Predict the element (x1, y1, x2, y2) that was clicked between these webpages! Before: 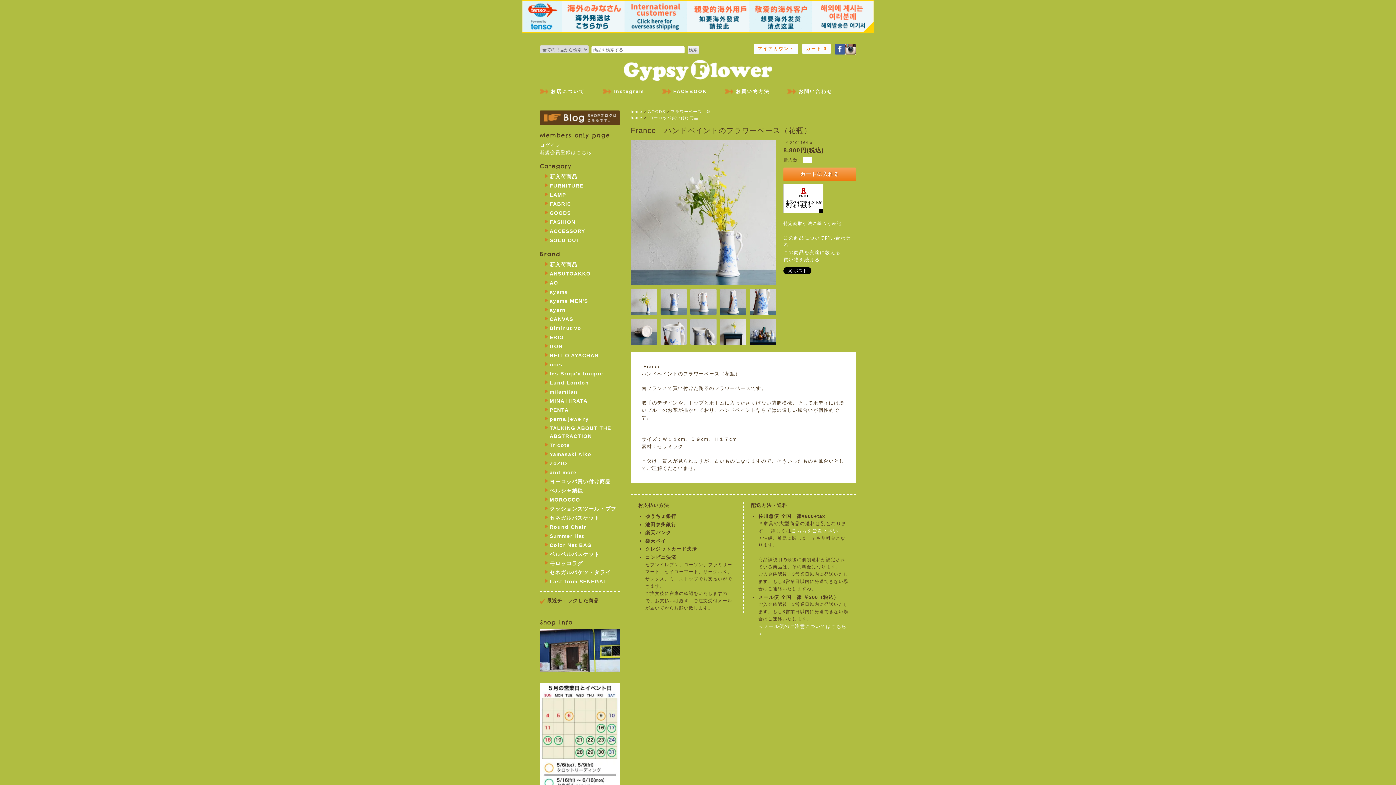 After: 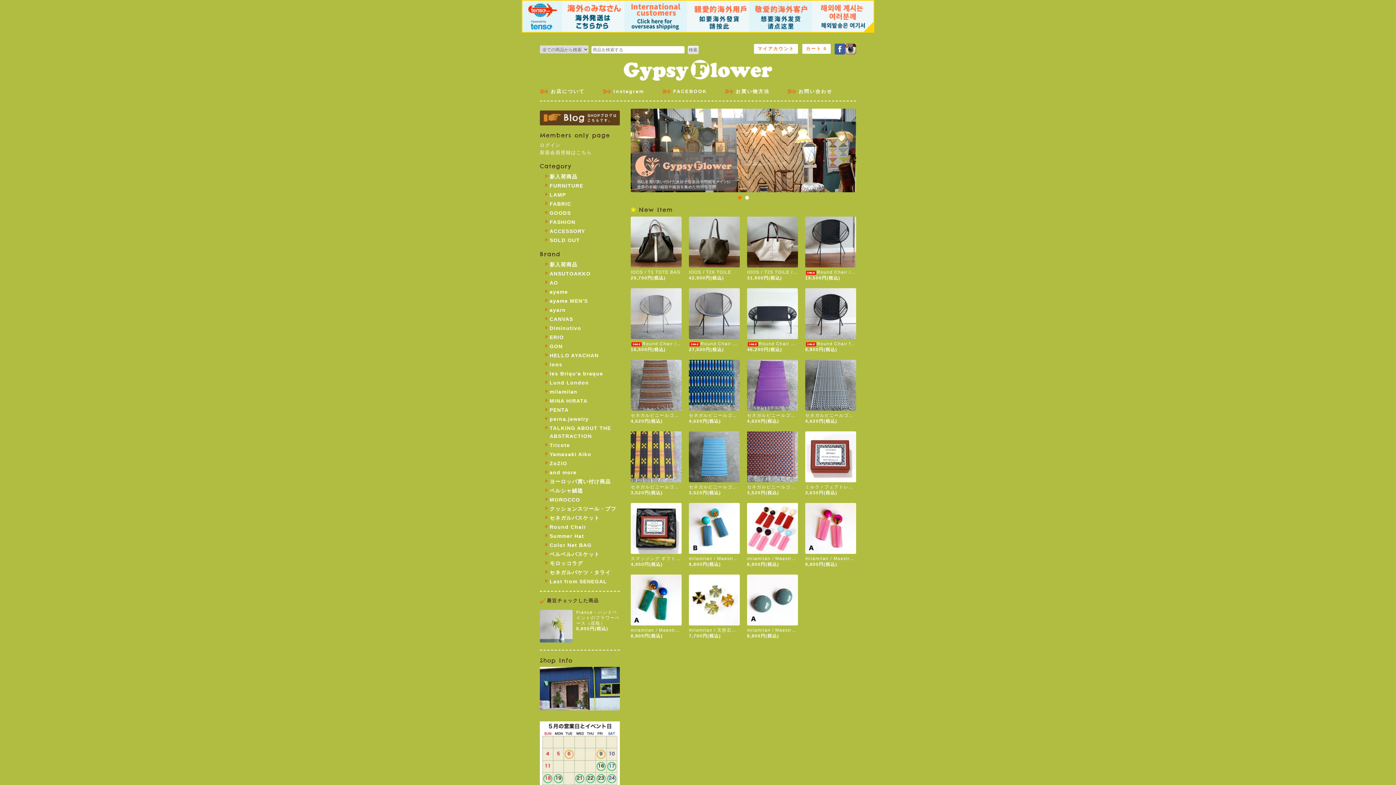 Action: bbox: (623, 58, 772, 79)